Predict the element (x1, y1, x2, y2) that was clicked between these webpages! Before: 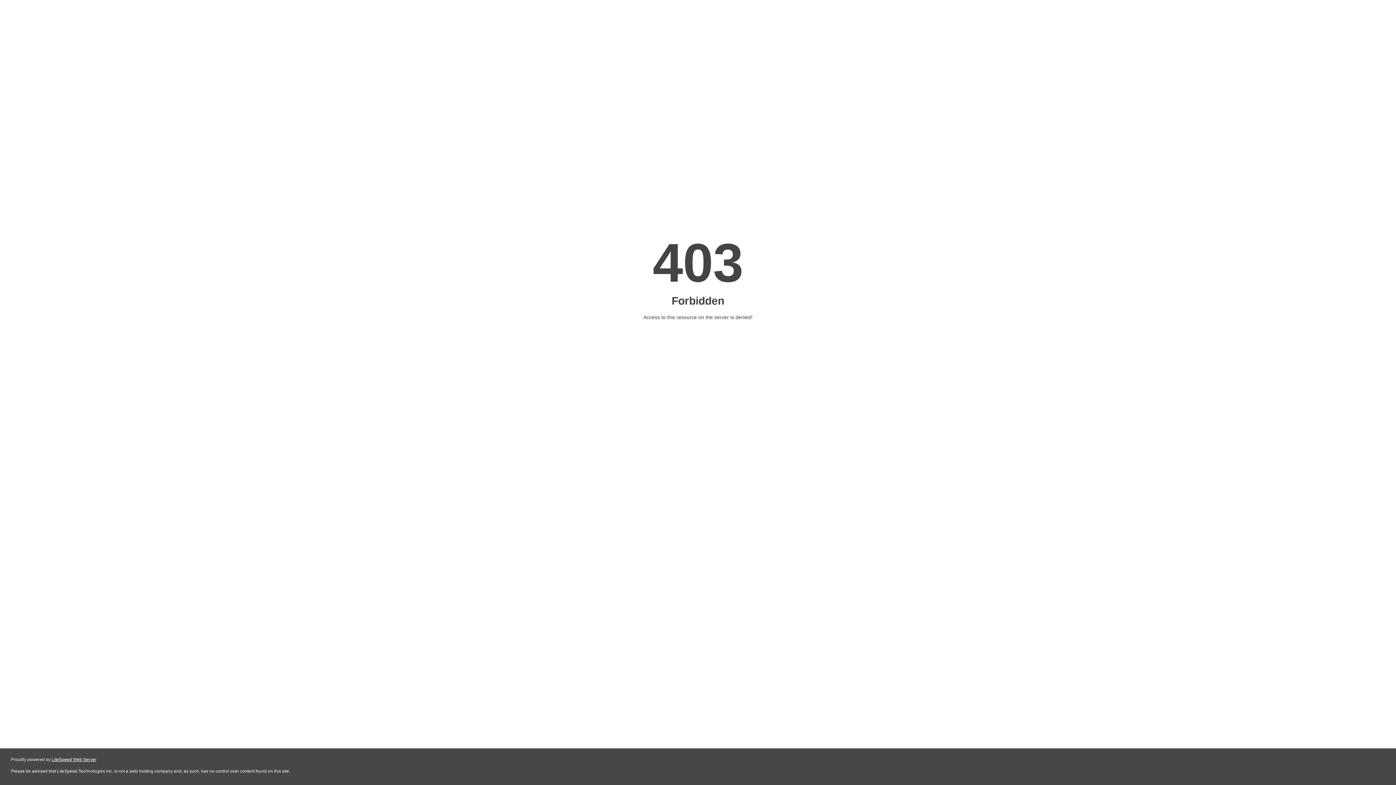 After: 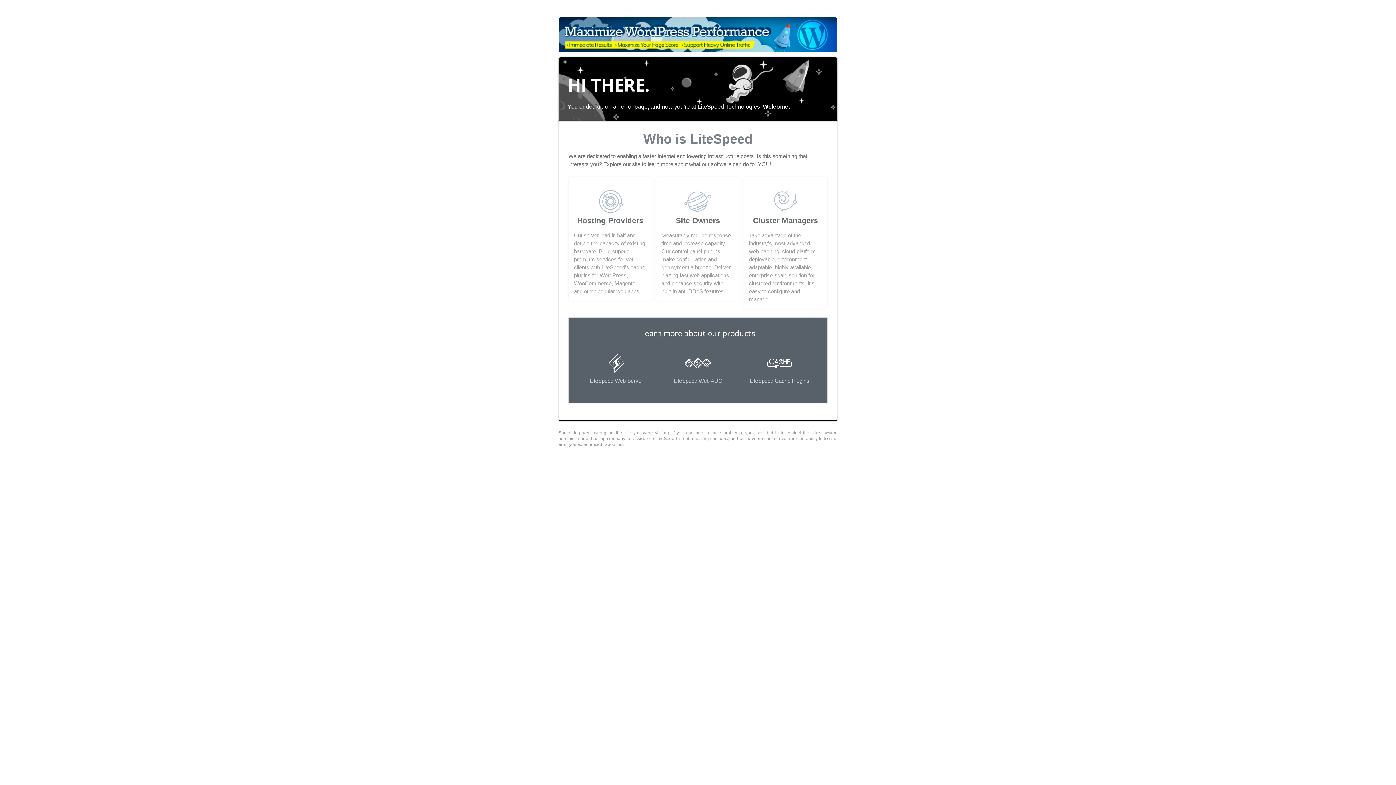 Action: label: LiteSpeed Web Server bbox: (51, 757, 96, 762)